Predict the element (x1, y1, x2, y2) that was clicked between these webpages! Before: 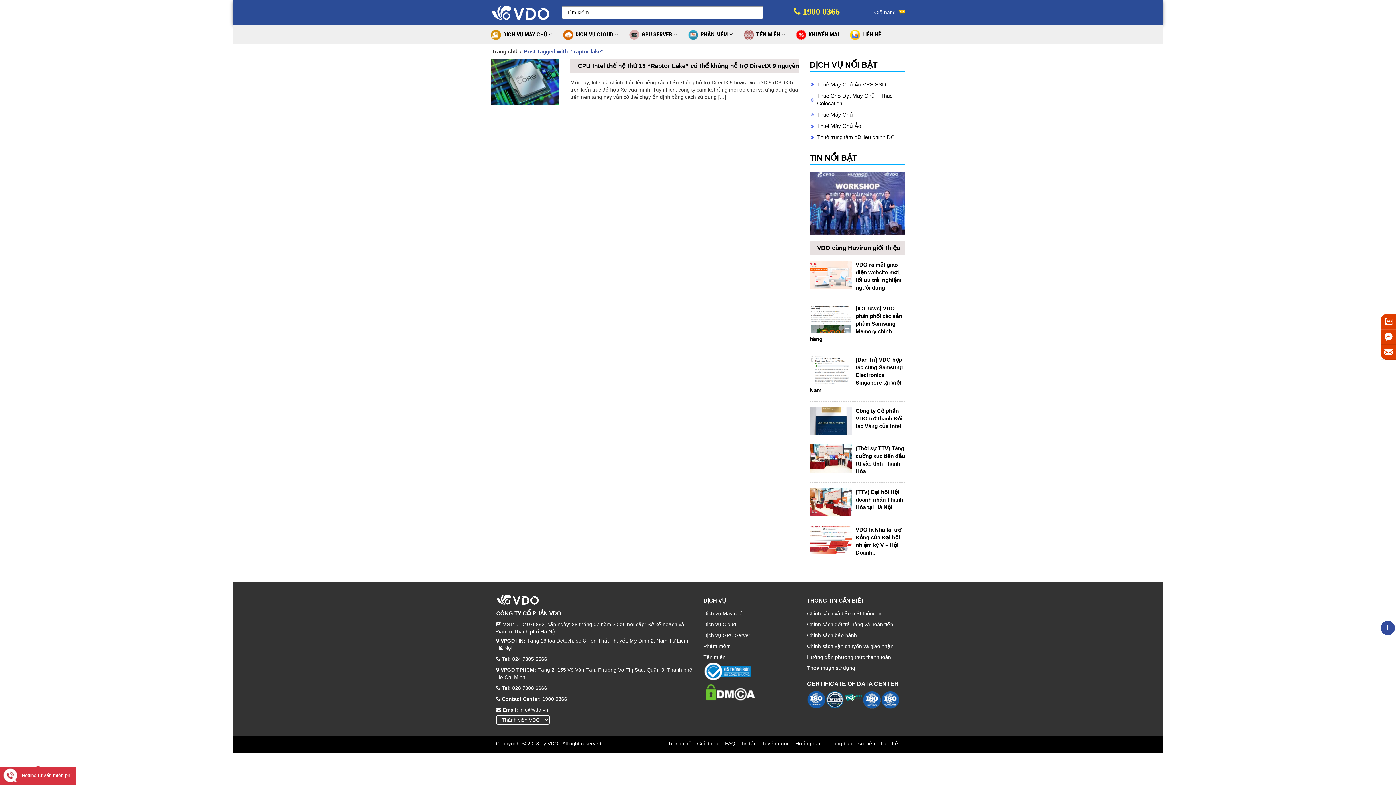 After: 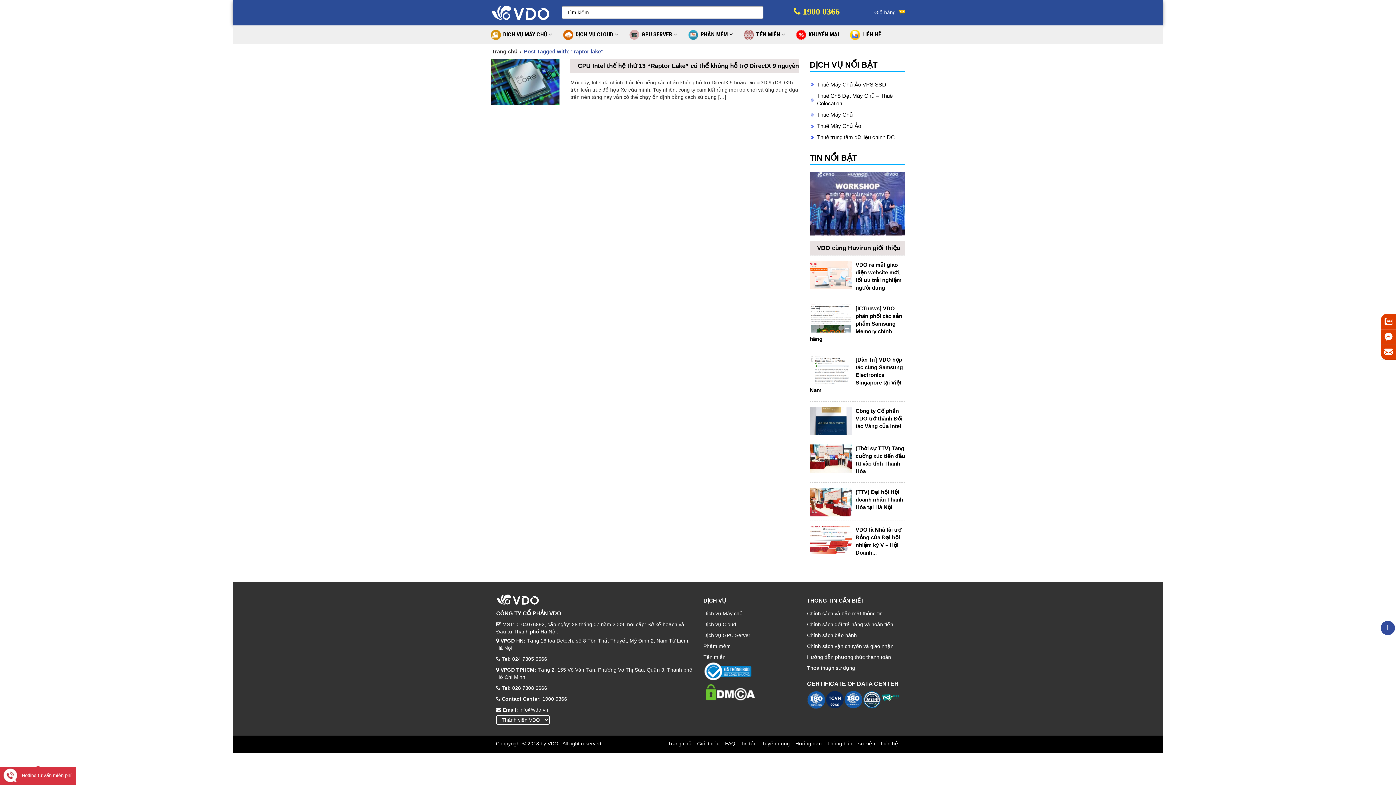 Action: bbox: (1381, 621, 1395, 635)